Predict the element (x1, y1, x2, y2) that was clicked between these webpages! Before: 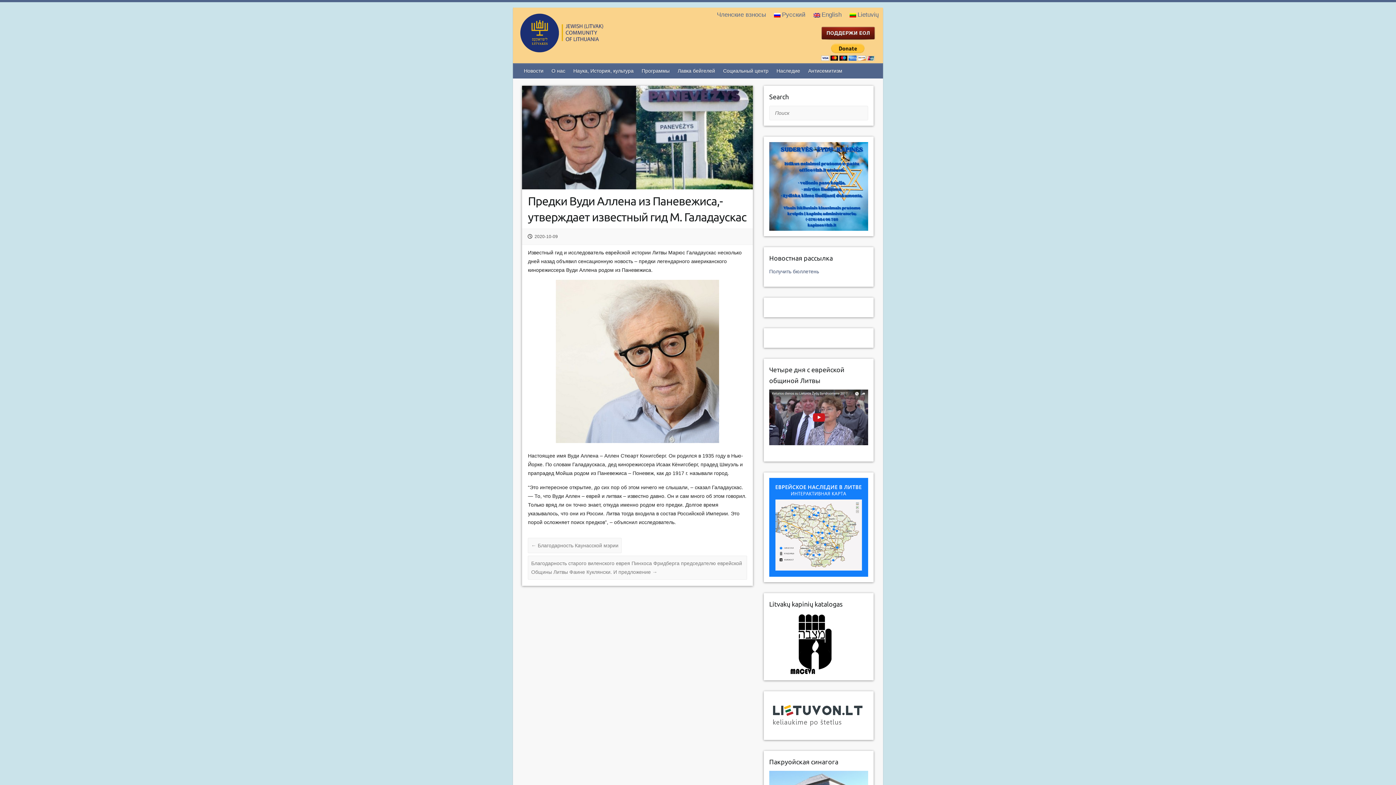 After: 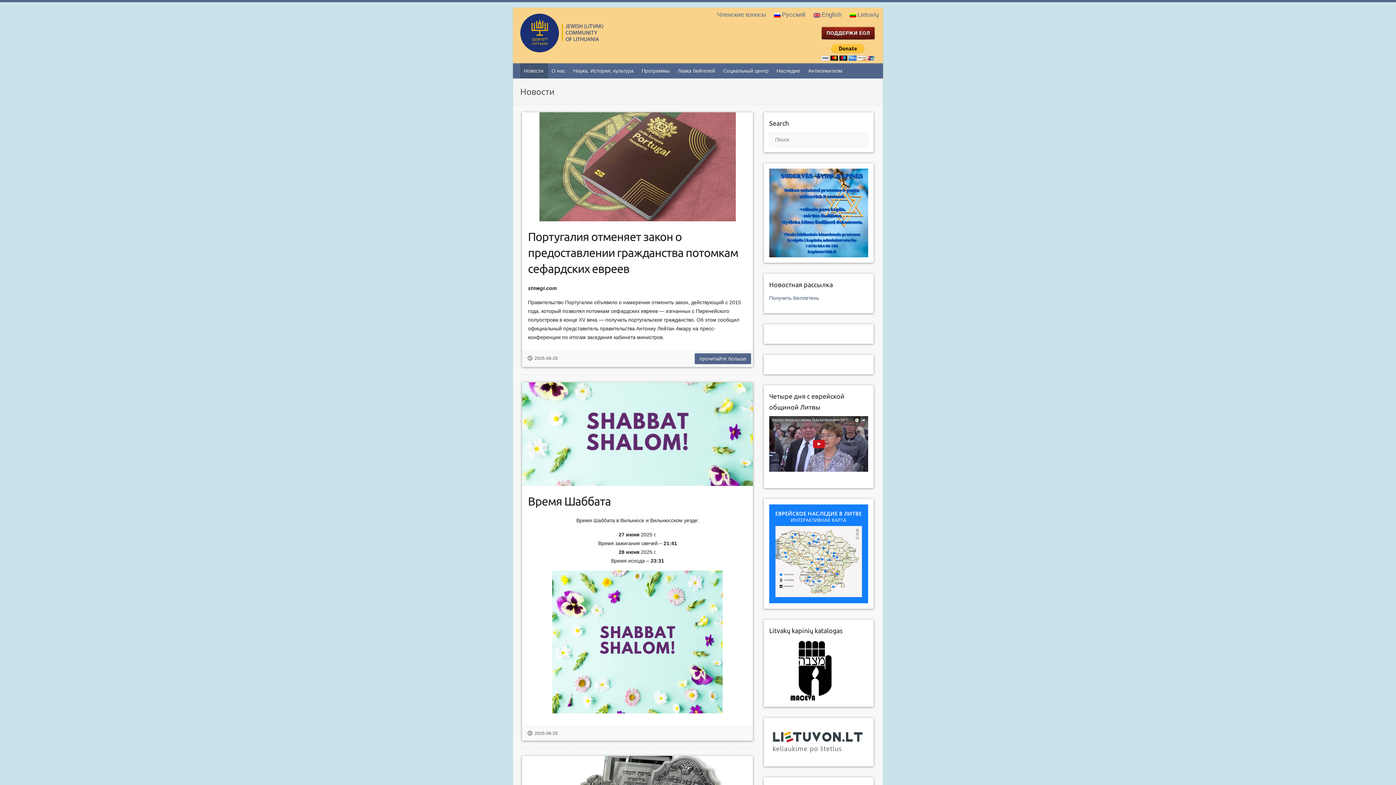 Action: label: Новости bbox: (520, 63, 548, 78)